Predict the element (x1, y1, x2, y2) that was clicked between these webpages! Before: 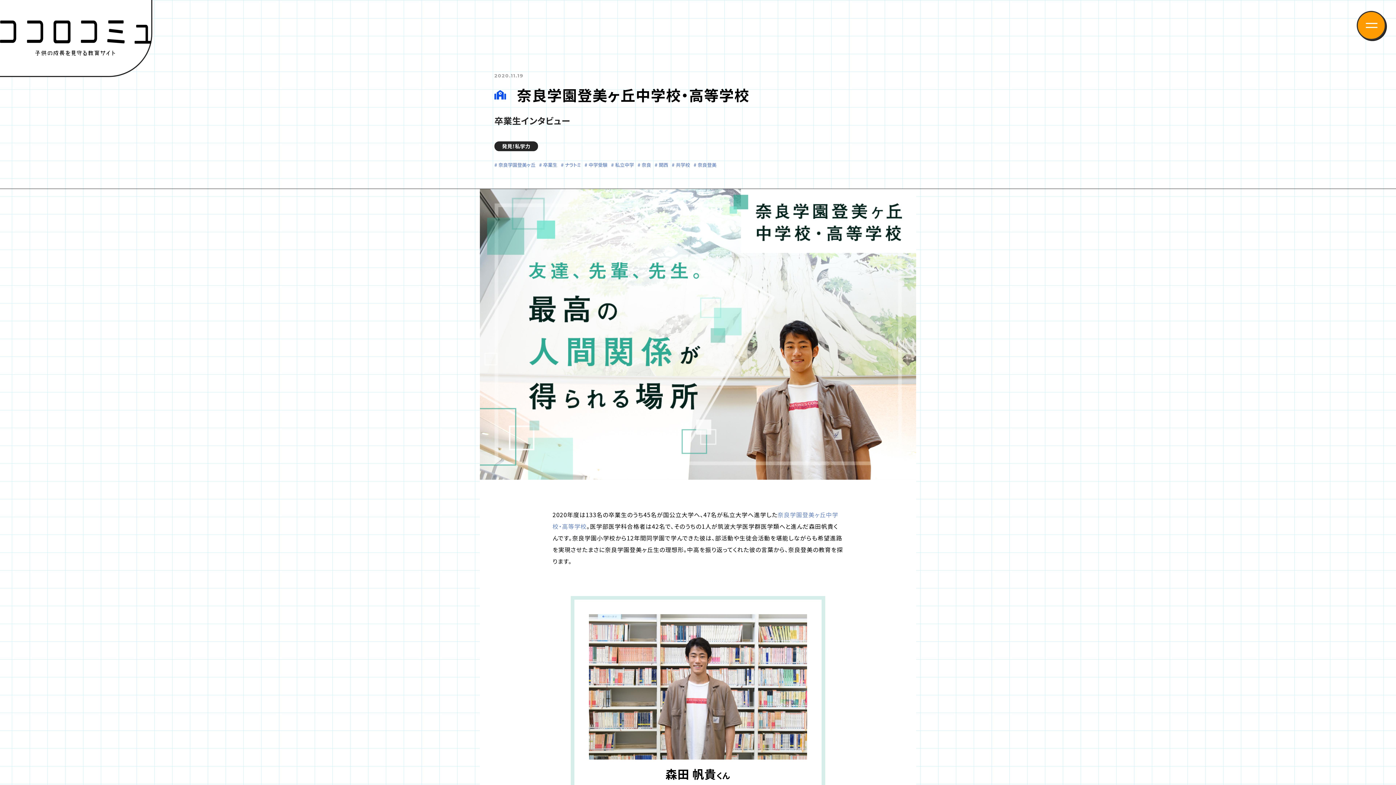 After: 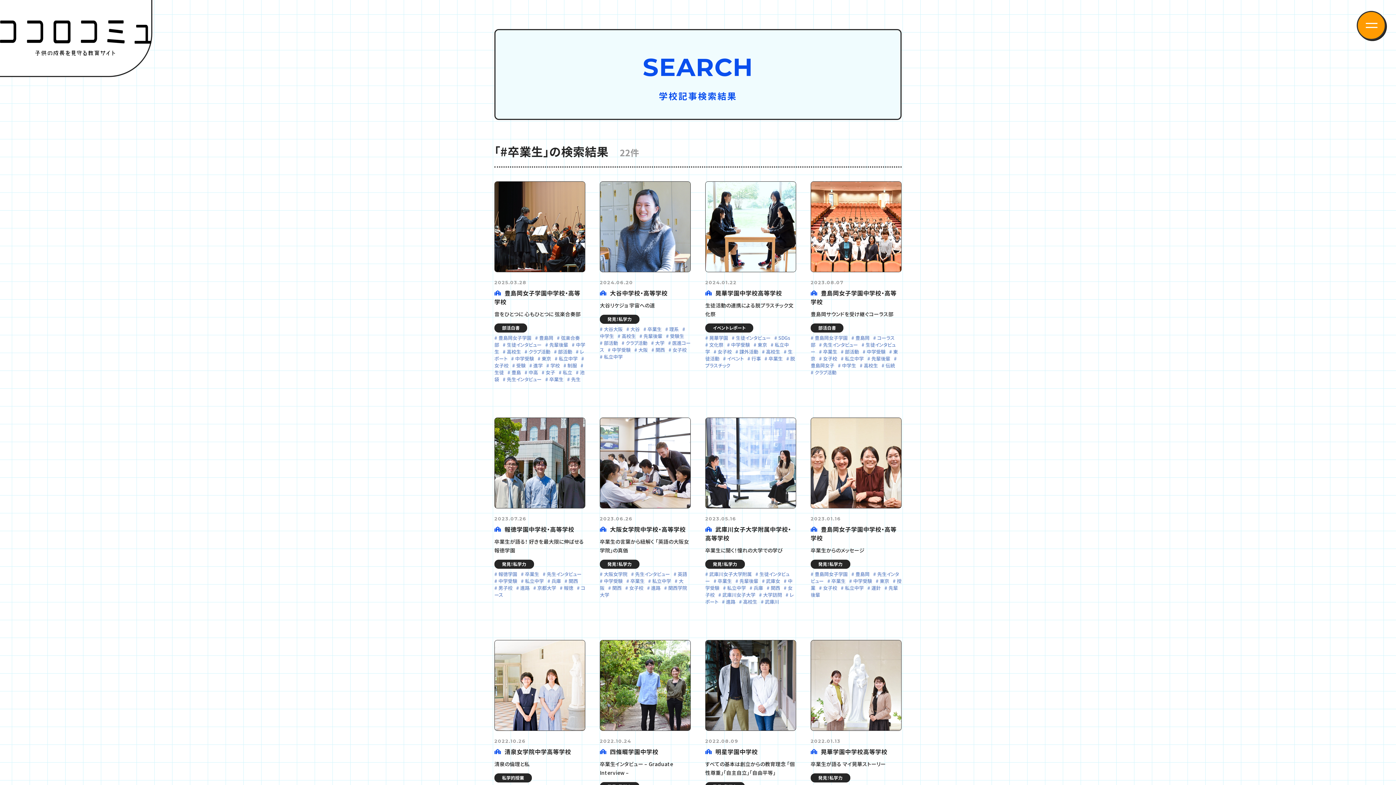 Action: label: 卒業生 bbox: (539, 161, 557, 168)